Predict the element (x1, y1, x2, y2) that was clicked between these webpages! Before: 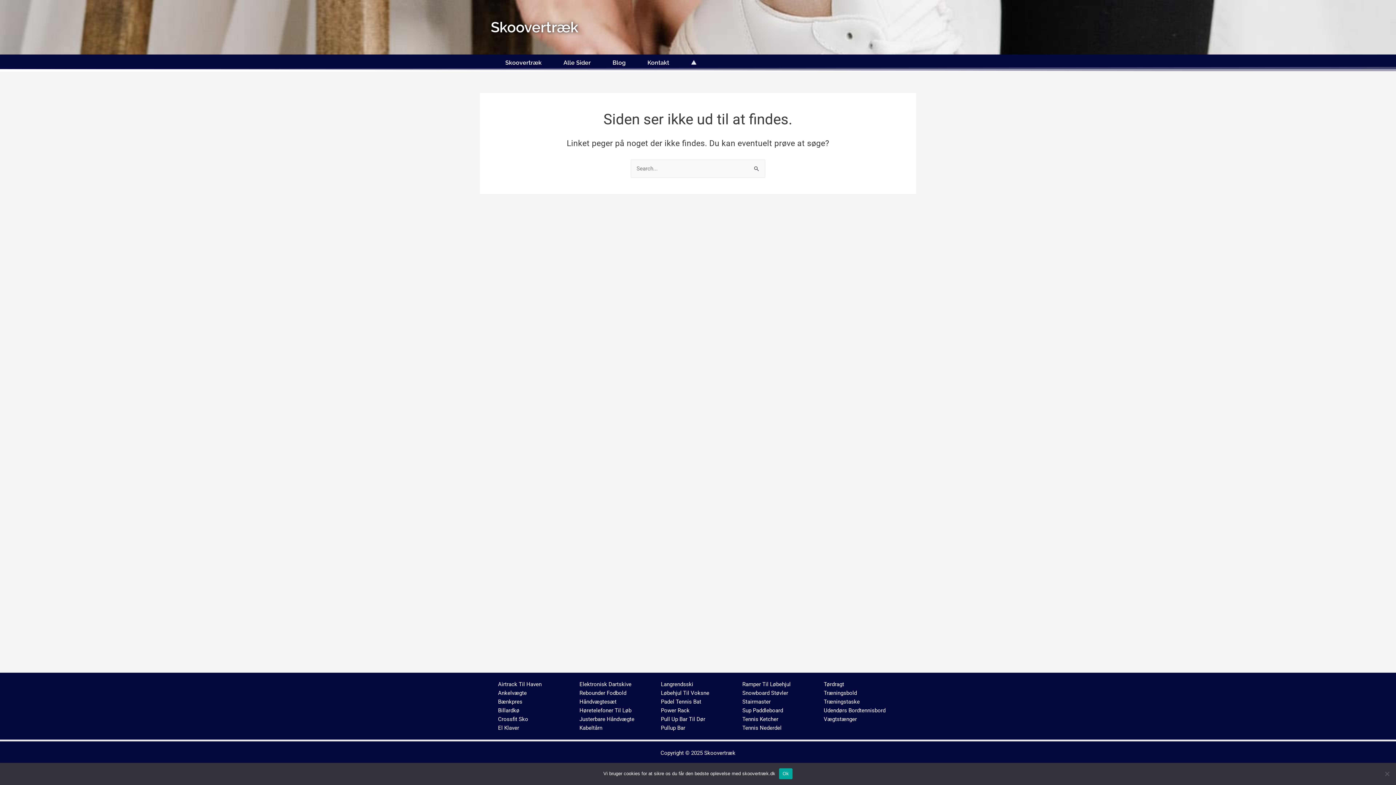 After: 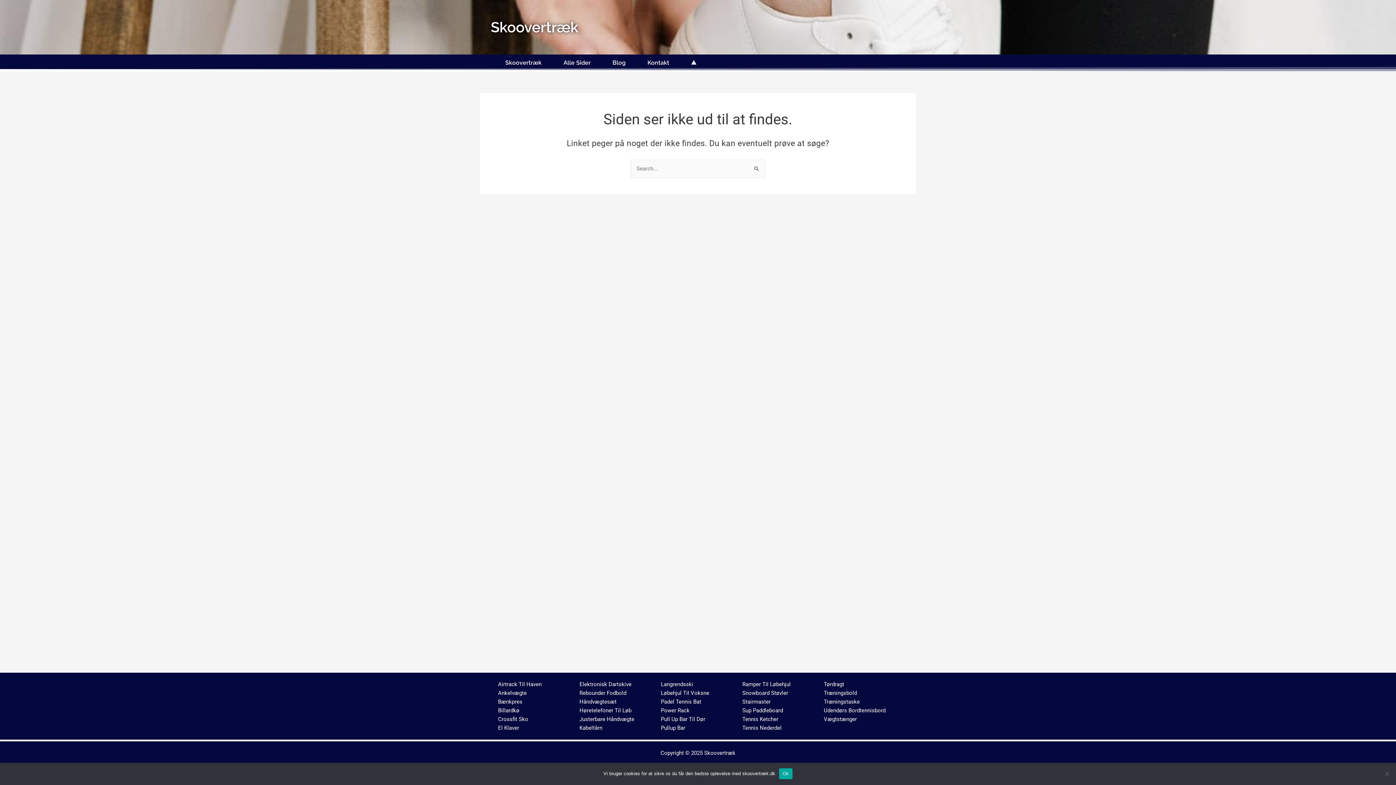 Action: label: Langrendsski bbox: (661, 681, 693, 688)